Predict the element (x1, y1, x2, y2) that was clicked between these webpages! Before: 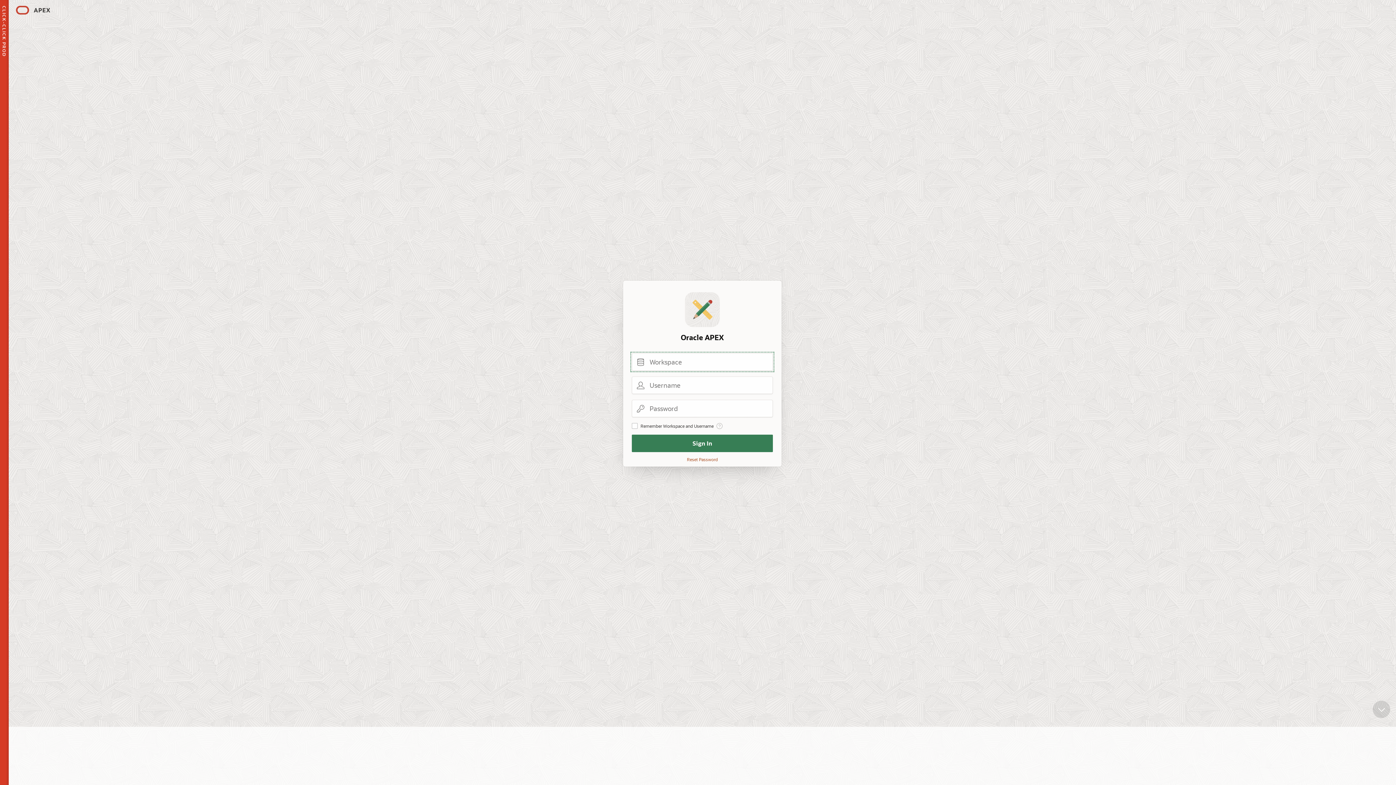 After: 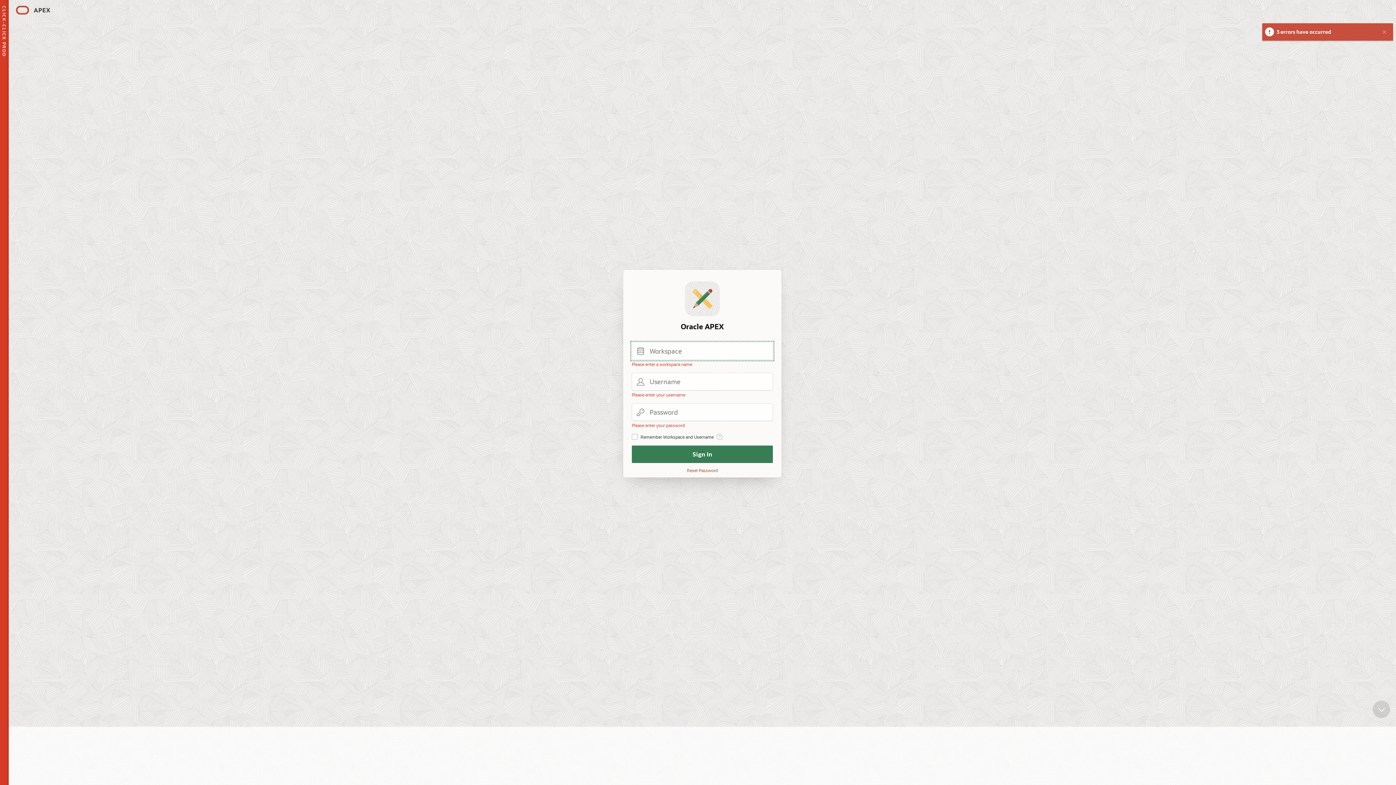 Action: label: Sign In bbox: (632, 434, 773, 452)